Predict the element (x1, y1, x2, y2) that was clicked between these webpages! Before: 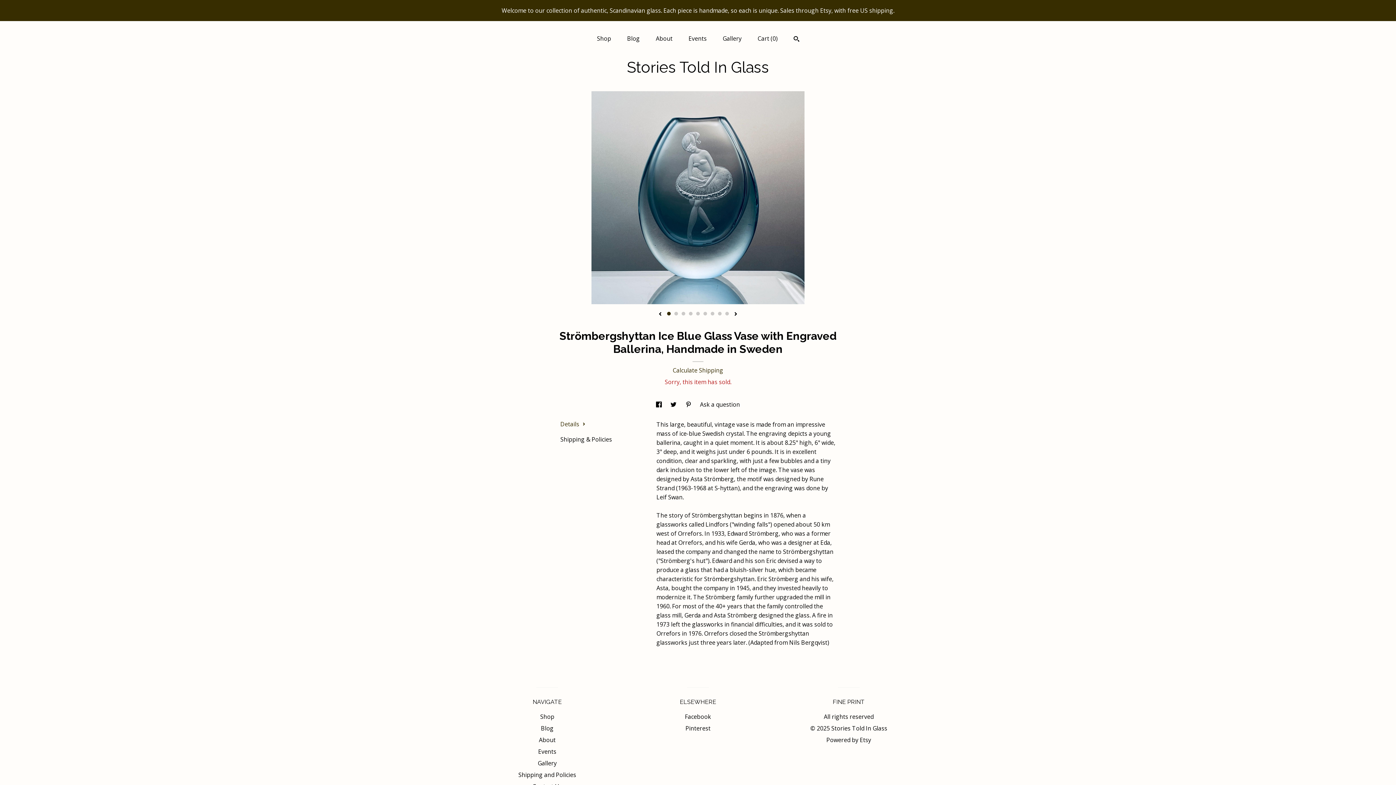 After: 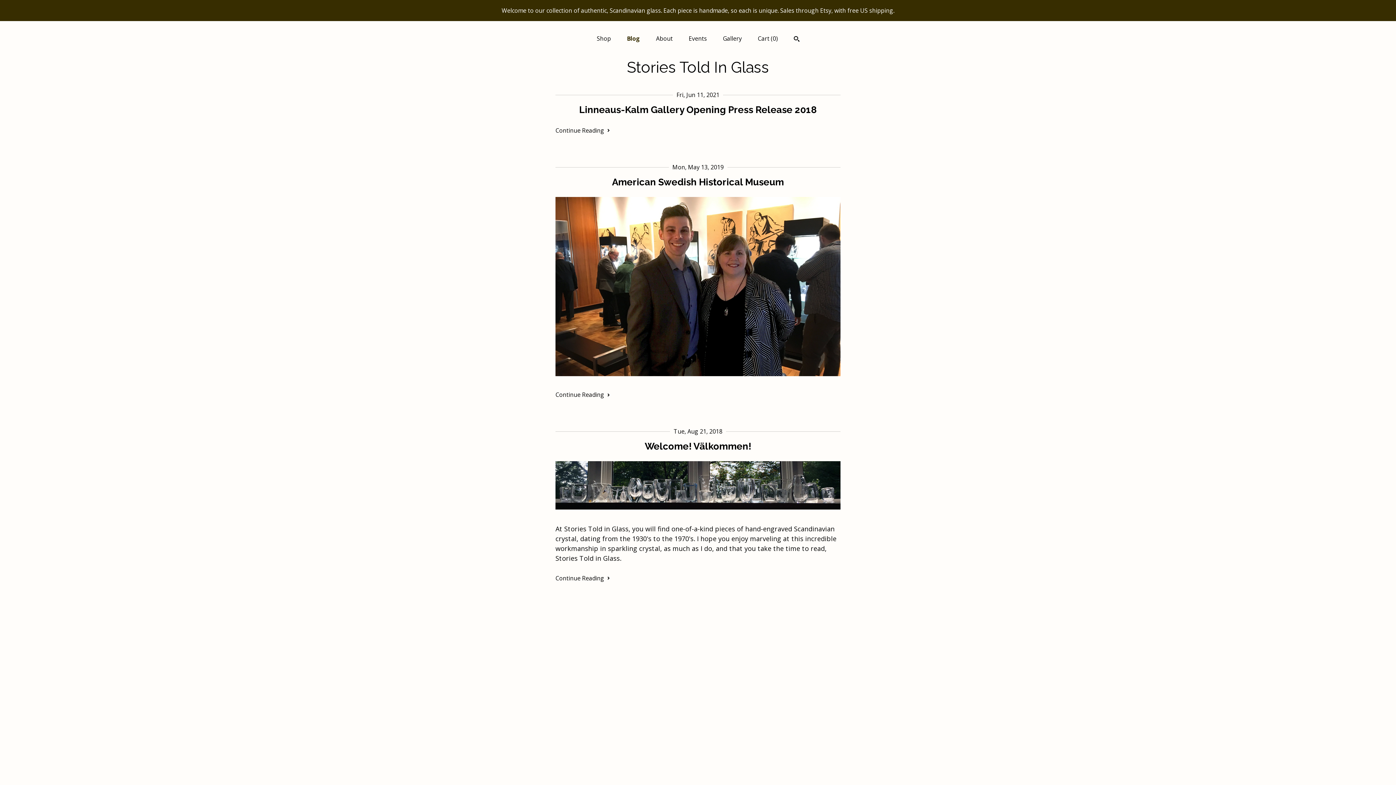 Action: bbox: (541, 724, 553, 732) label: Blog